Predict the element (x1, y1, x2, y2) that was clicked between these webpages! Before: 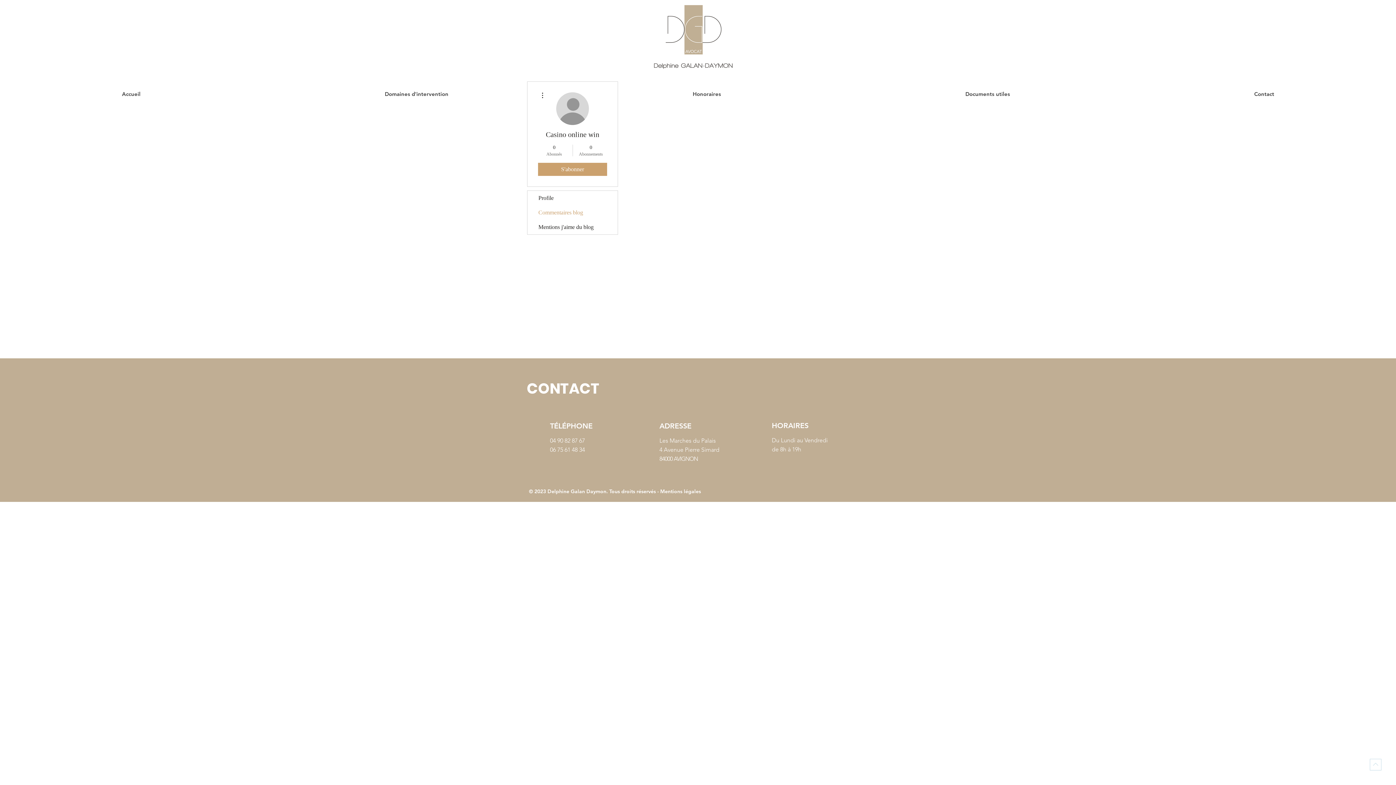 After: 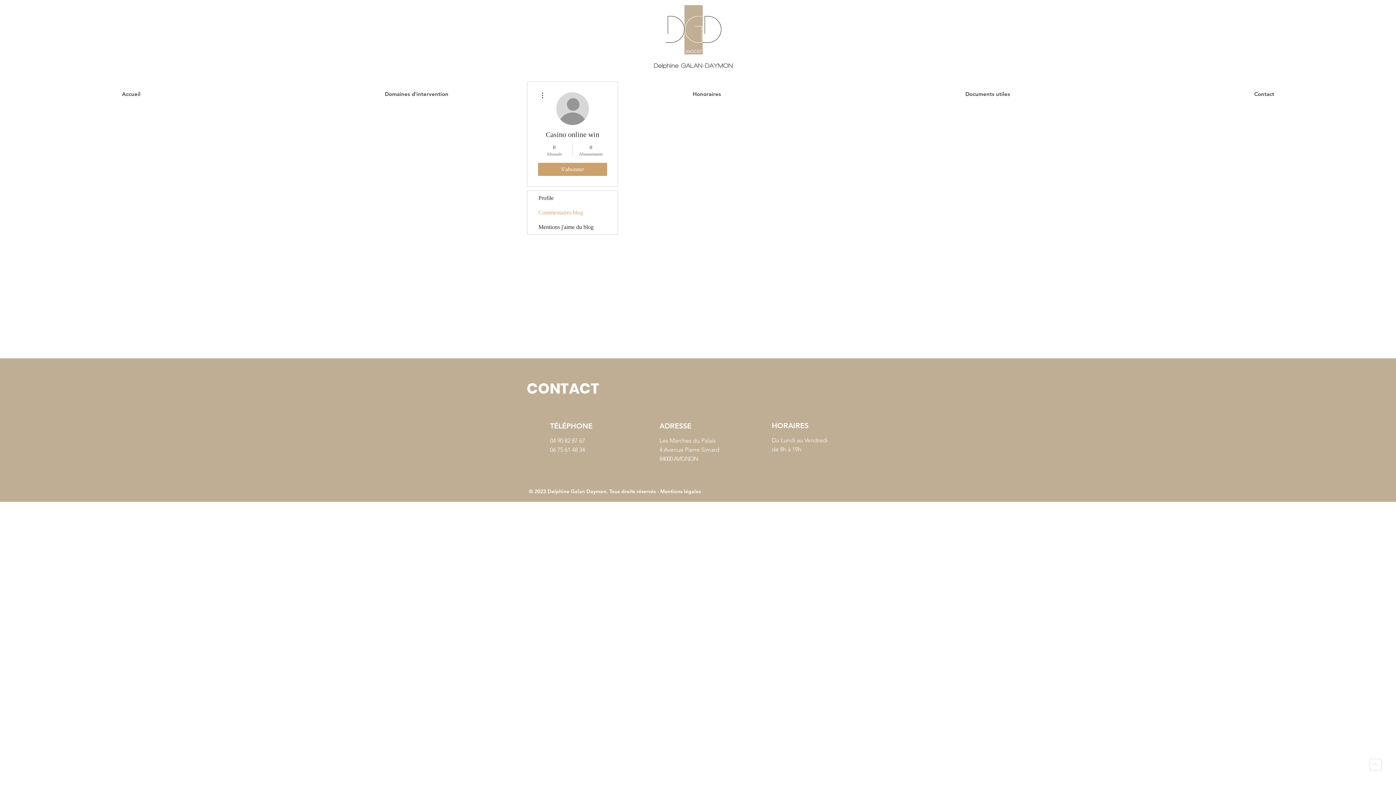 Action: bbox: (1370, 759, 1381, 770)